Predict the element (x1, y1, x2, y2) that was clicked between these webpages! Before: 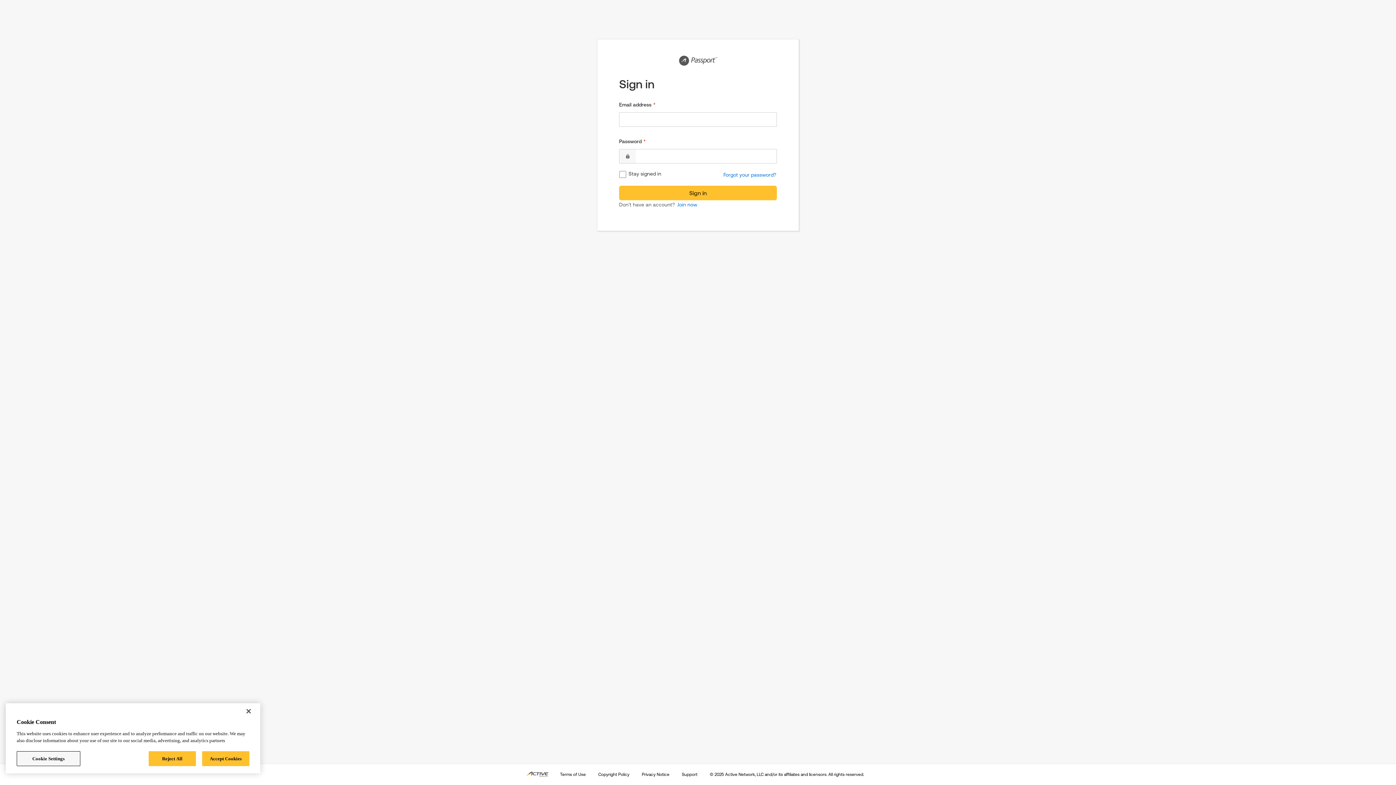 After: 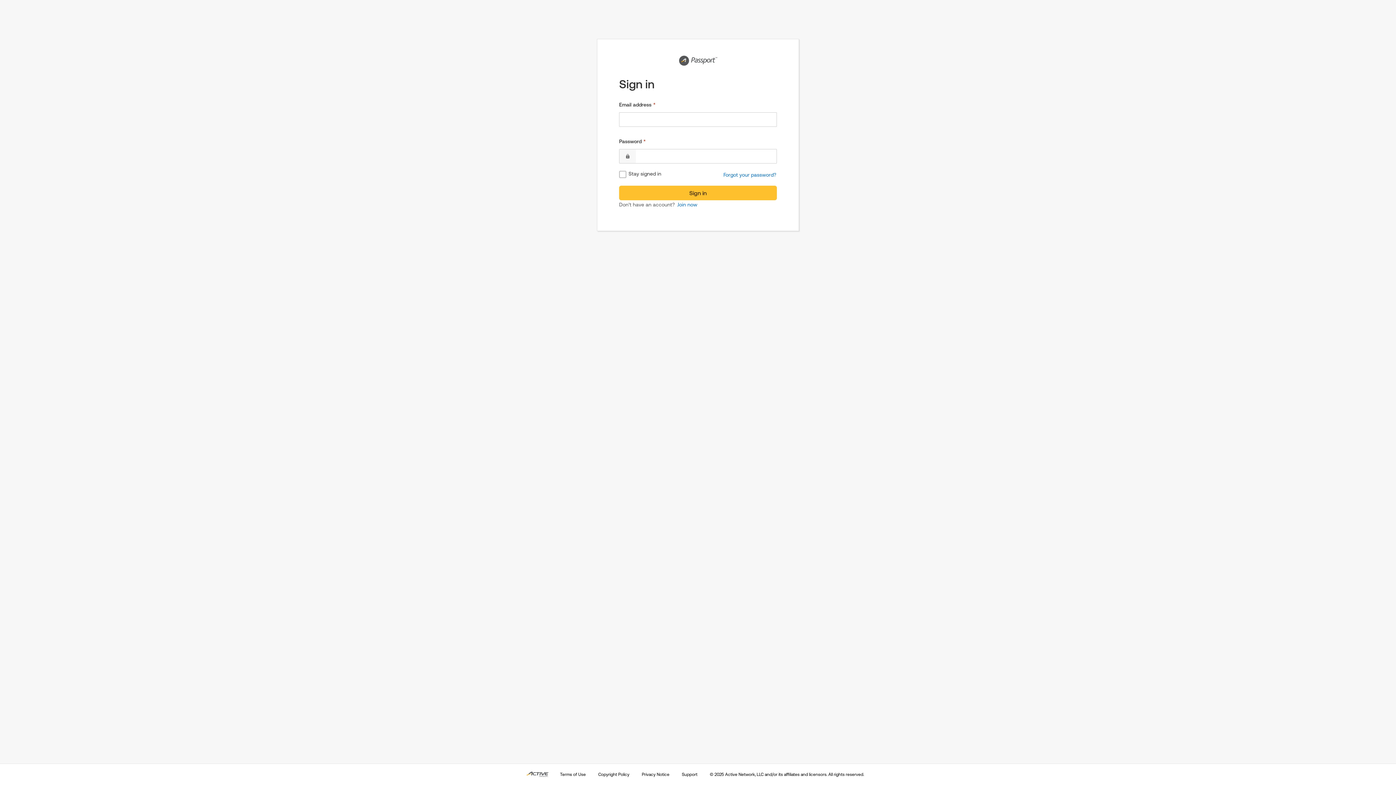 Action: bbox: (148, 751, 196, 766) label: Reject All